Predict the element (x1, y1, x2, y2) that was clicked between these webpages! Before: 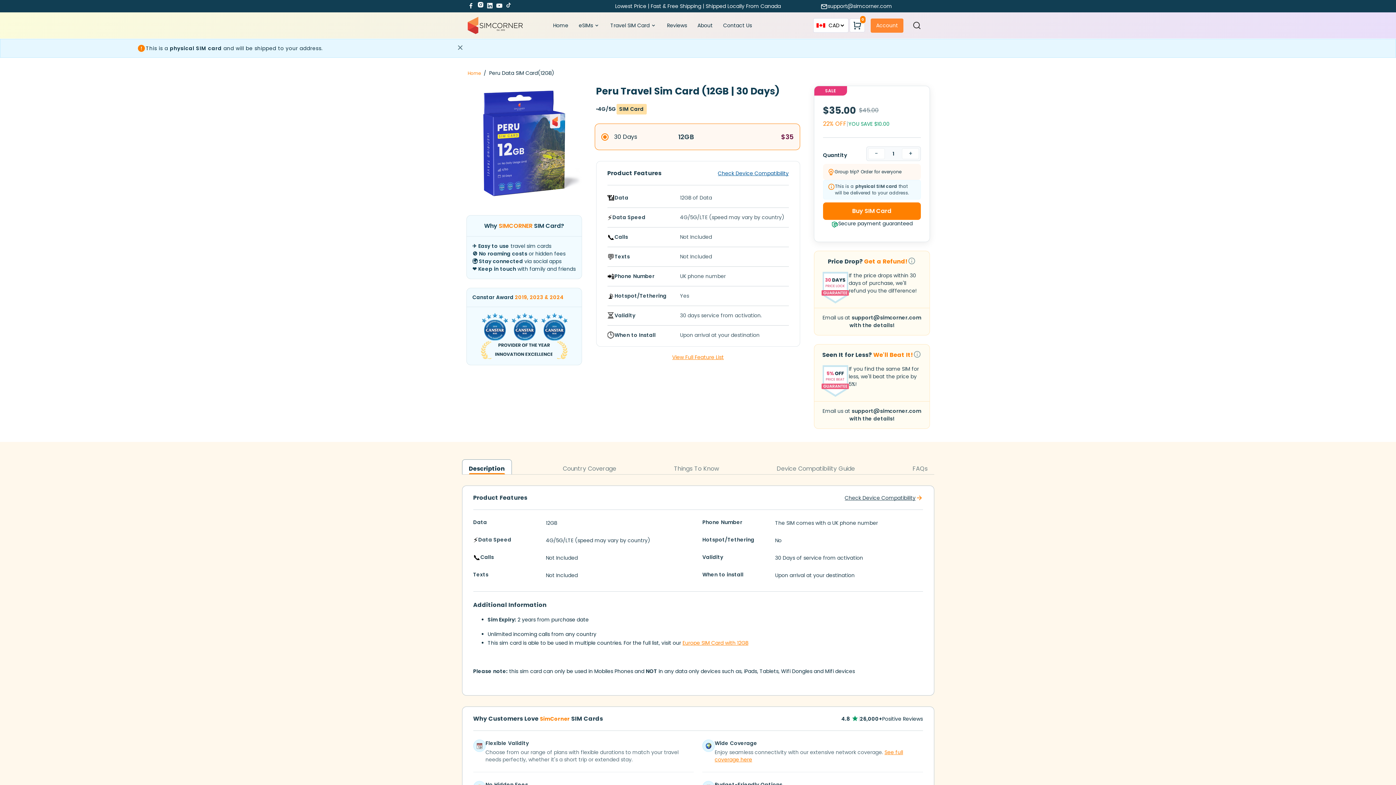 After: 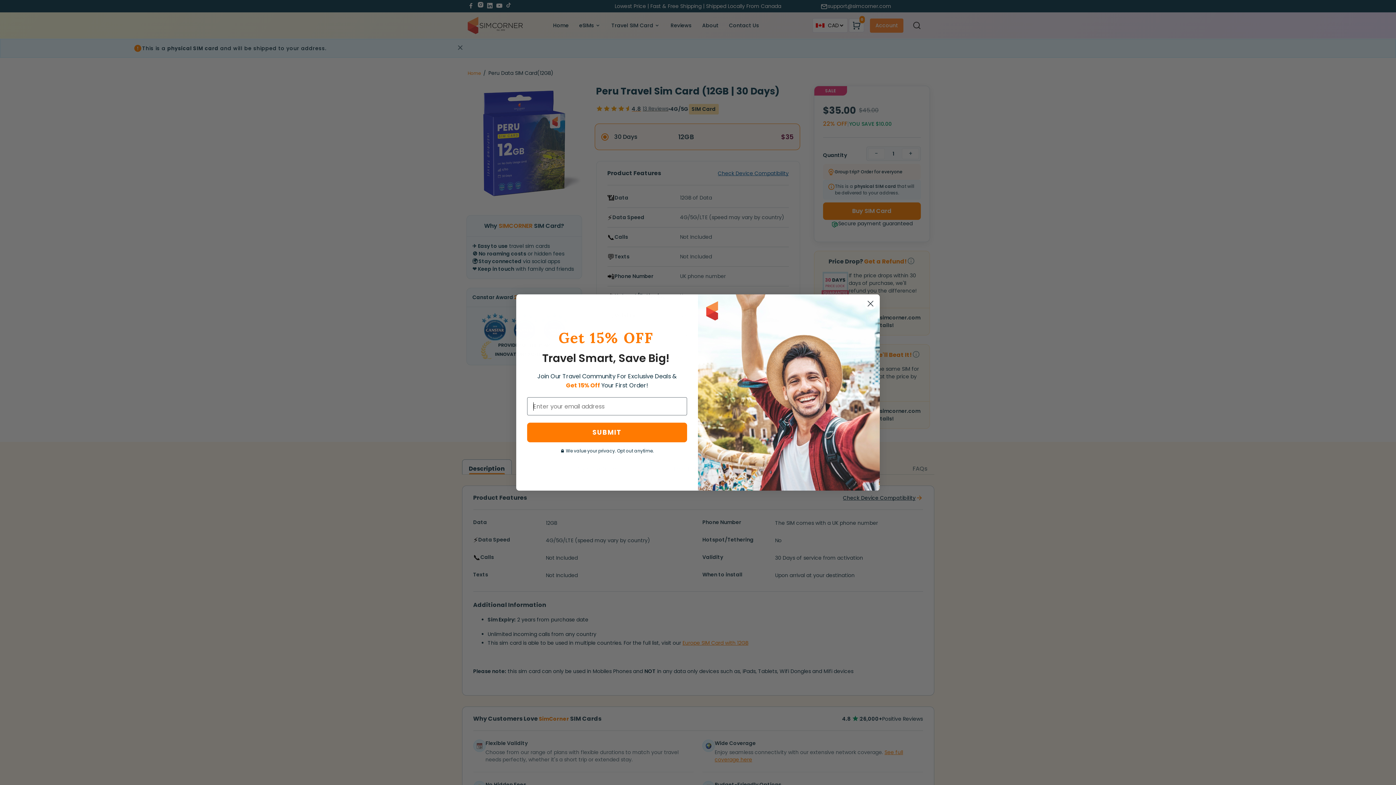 Action: label: Go to Youtube bbox: (496, 2, 502, 9)